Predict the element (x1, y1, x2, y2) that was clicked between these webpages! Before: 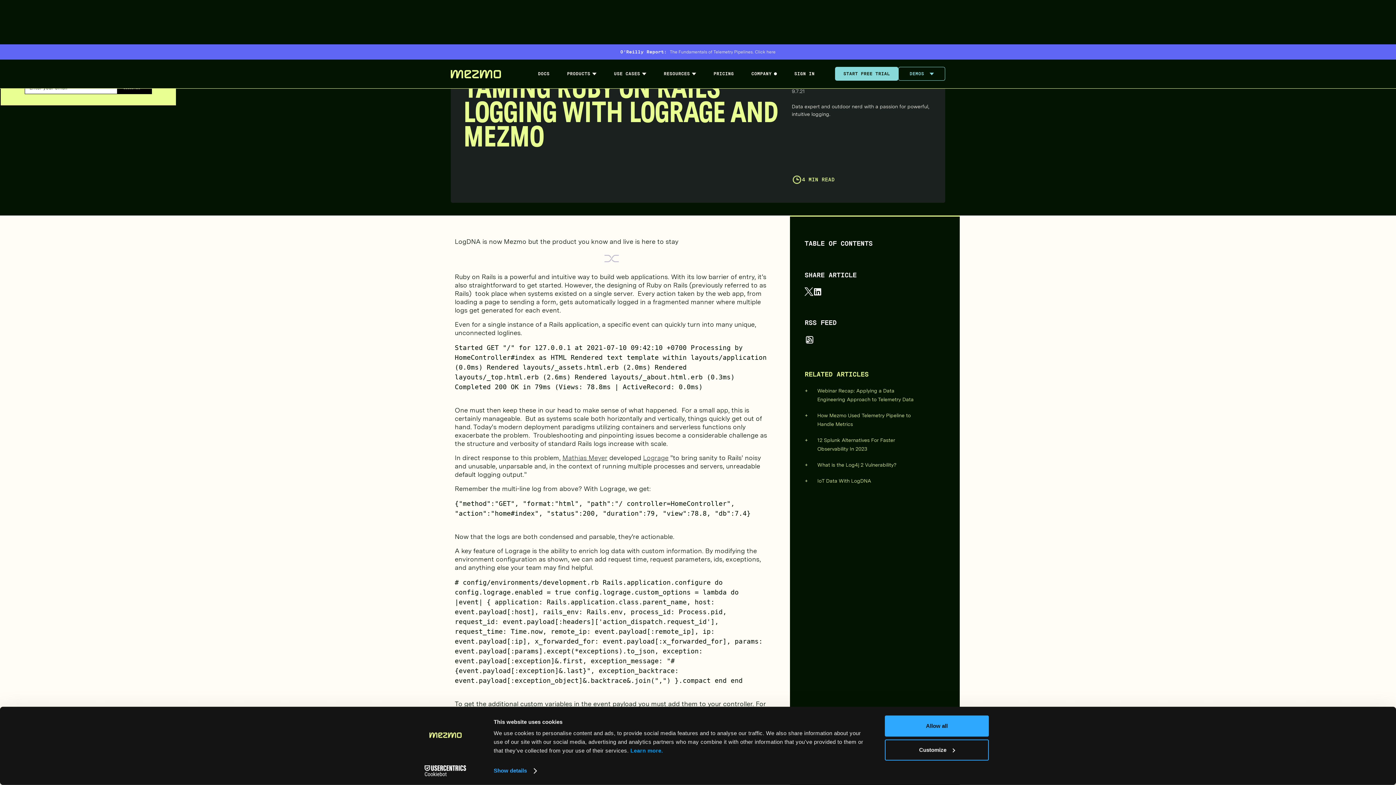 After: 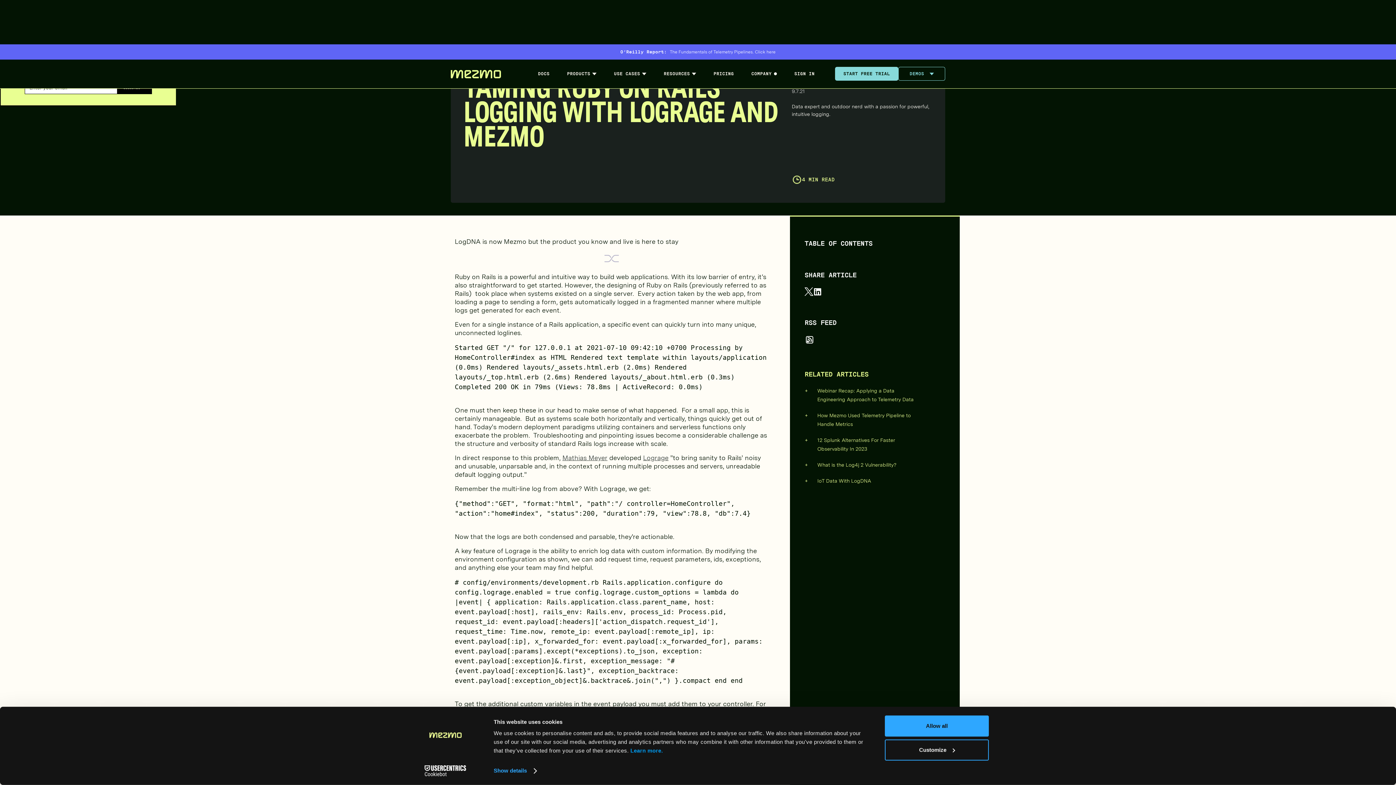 Action: bbox: (804, 334, 815, 345)